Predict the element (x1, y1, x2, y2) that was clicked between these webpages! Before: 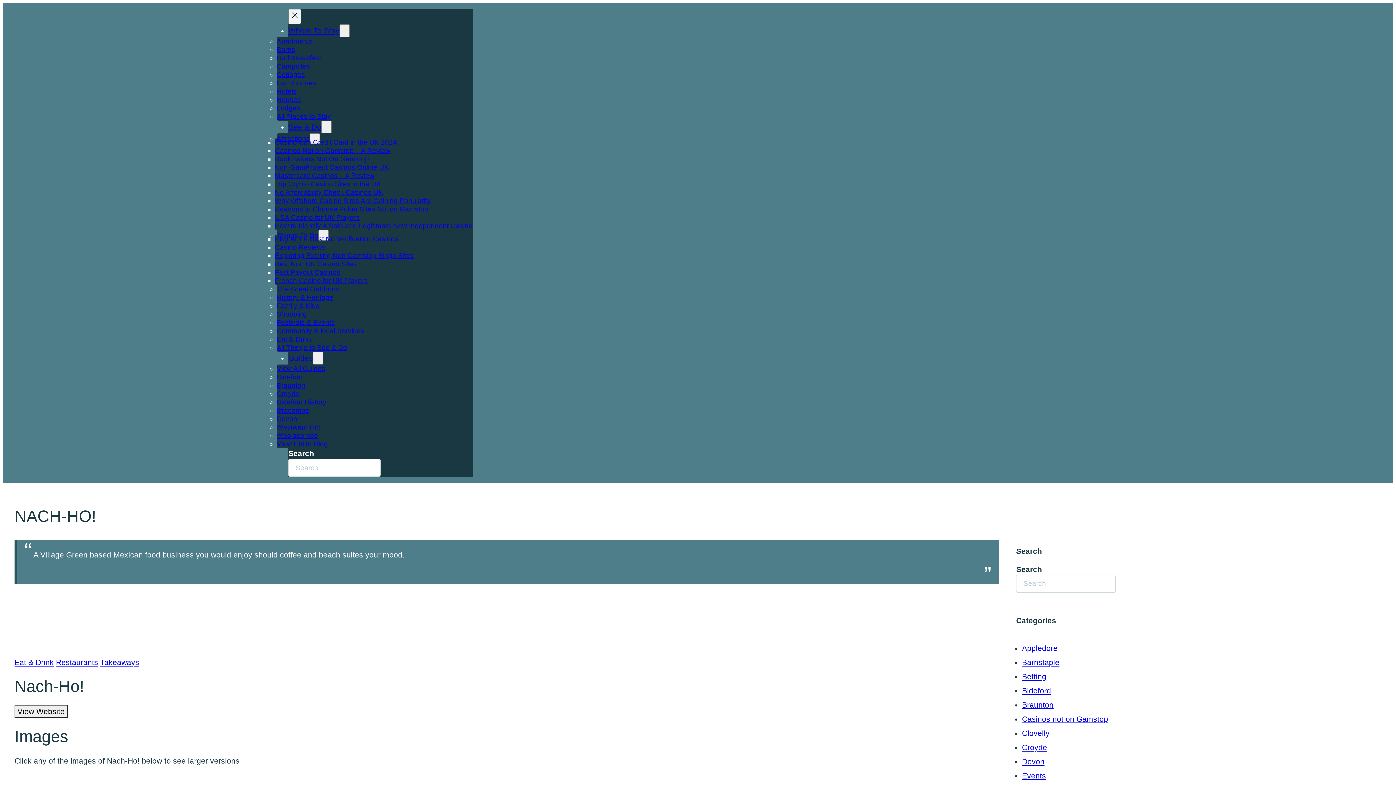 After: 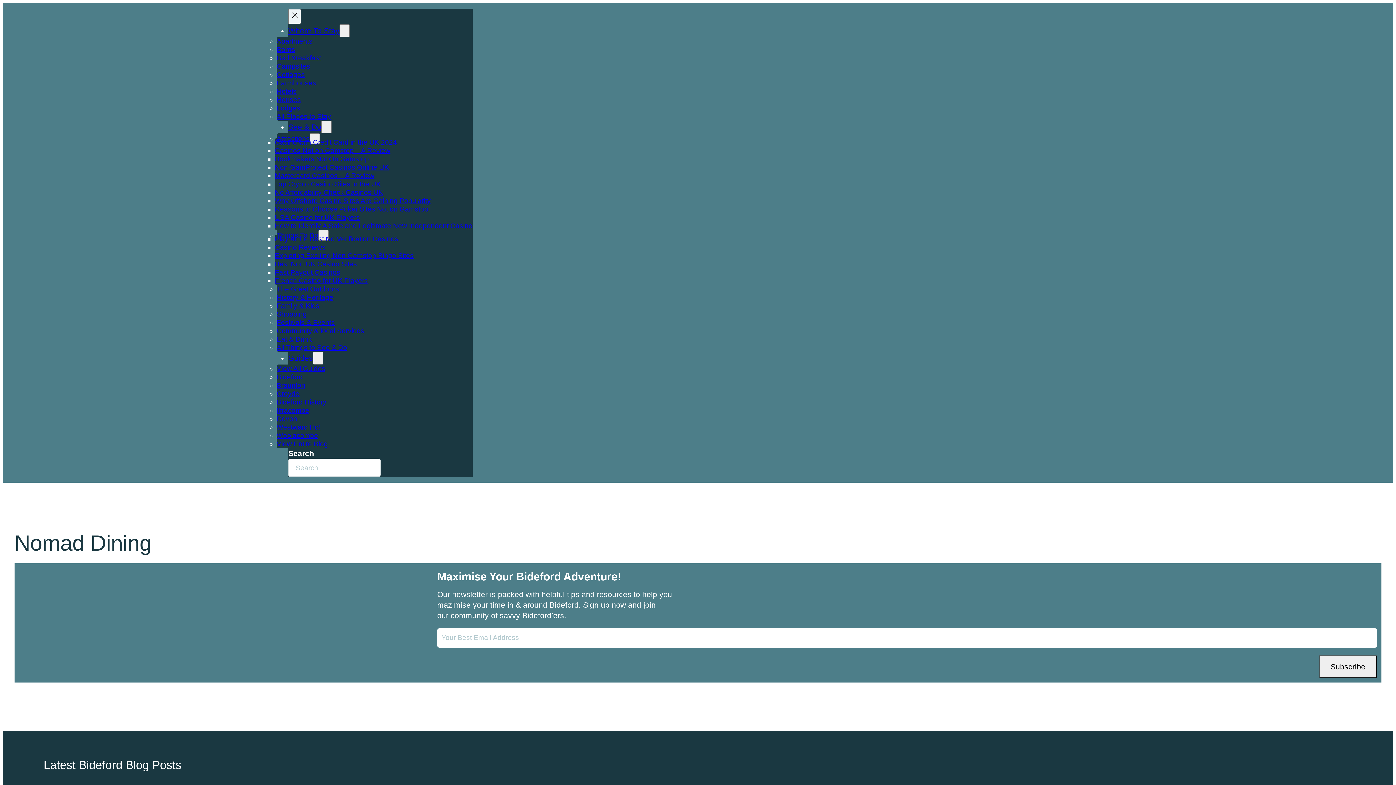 Action: bbox: (276, 318, 334, 326) label: Festivals & Events